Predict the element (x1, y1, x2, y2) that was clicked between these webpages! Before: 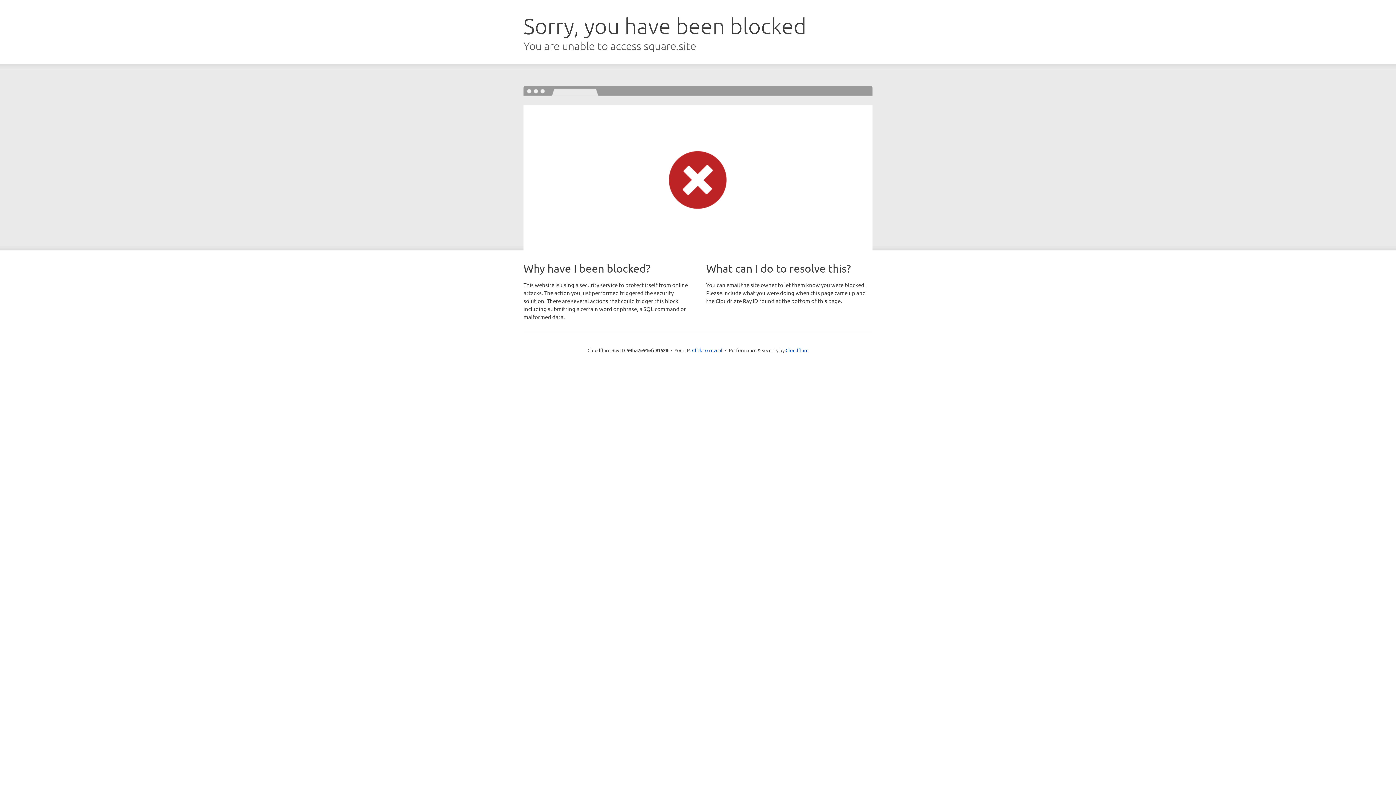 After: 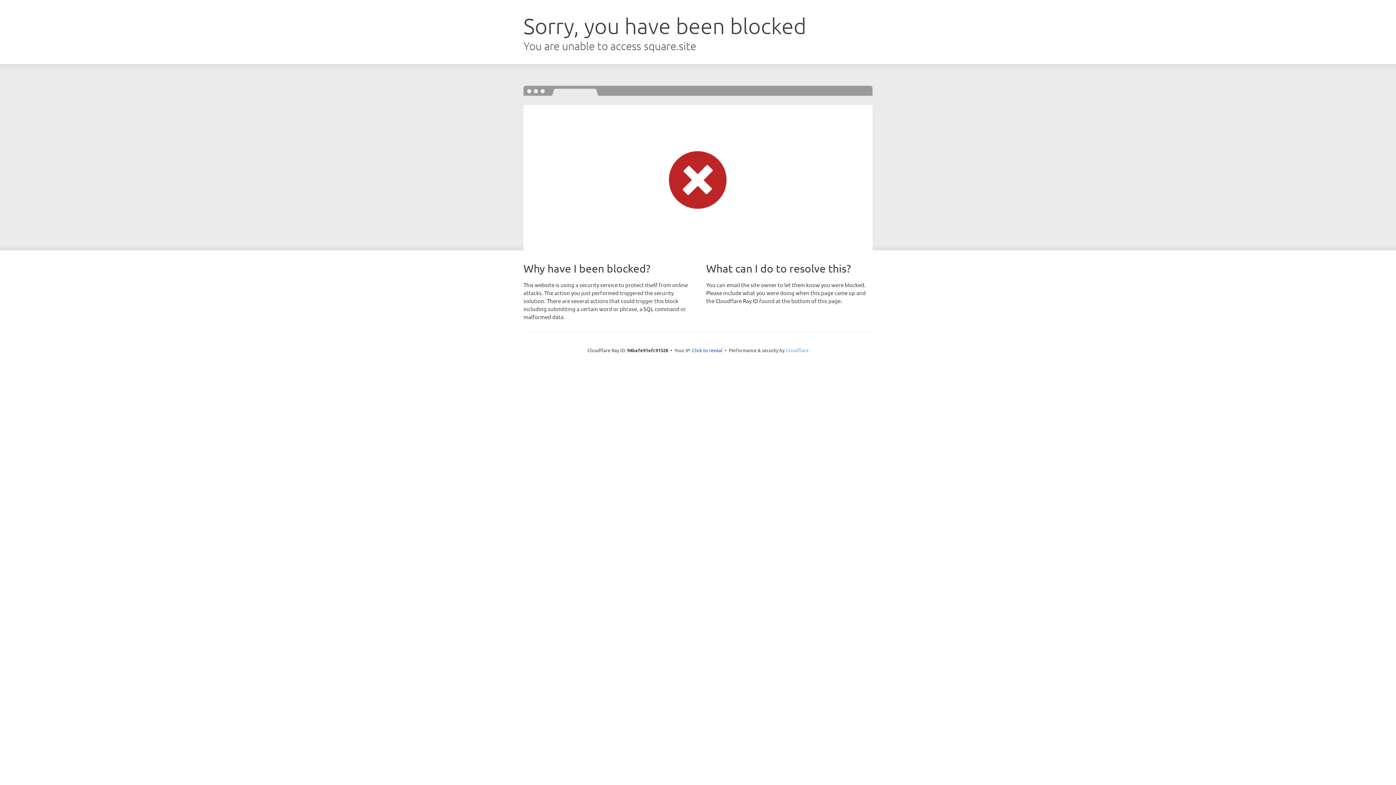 Action: label: Cloudflare bbox: (785, 347, 808, 353)